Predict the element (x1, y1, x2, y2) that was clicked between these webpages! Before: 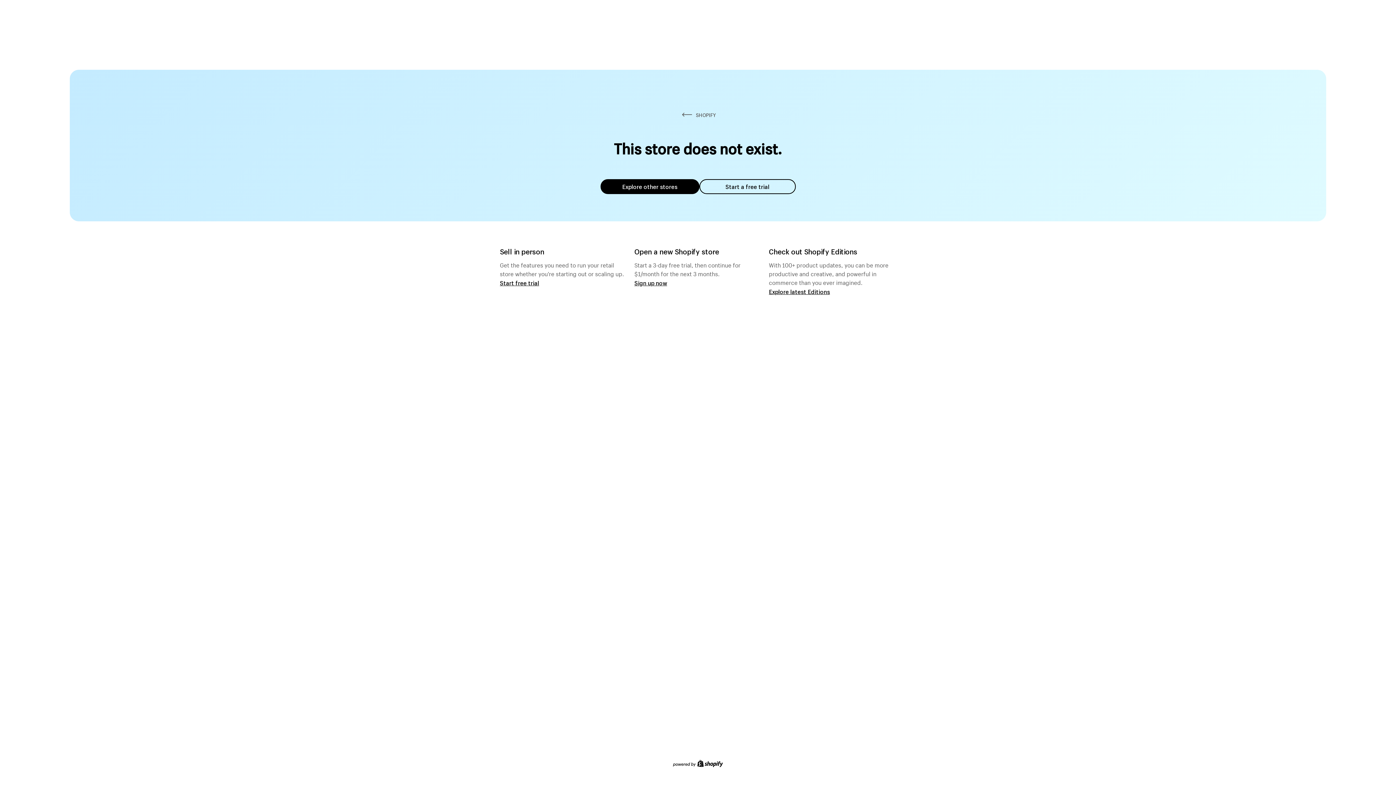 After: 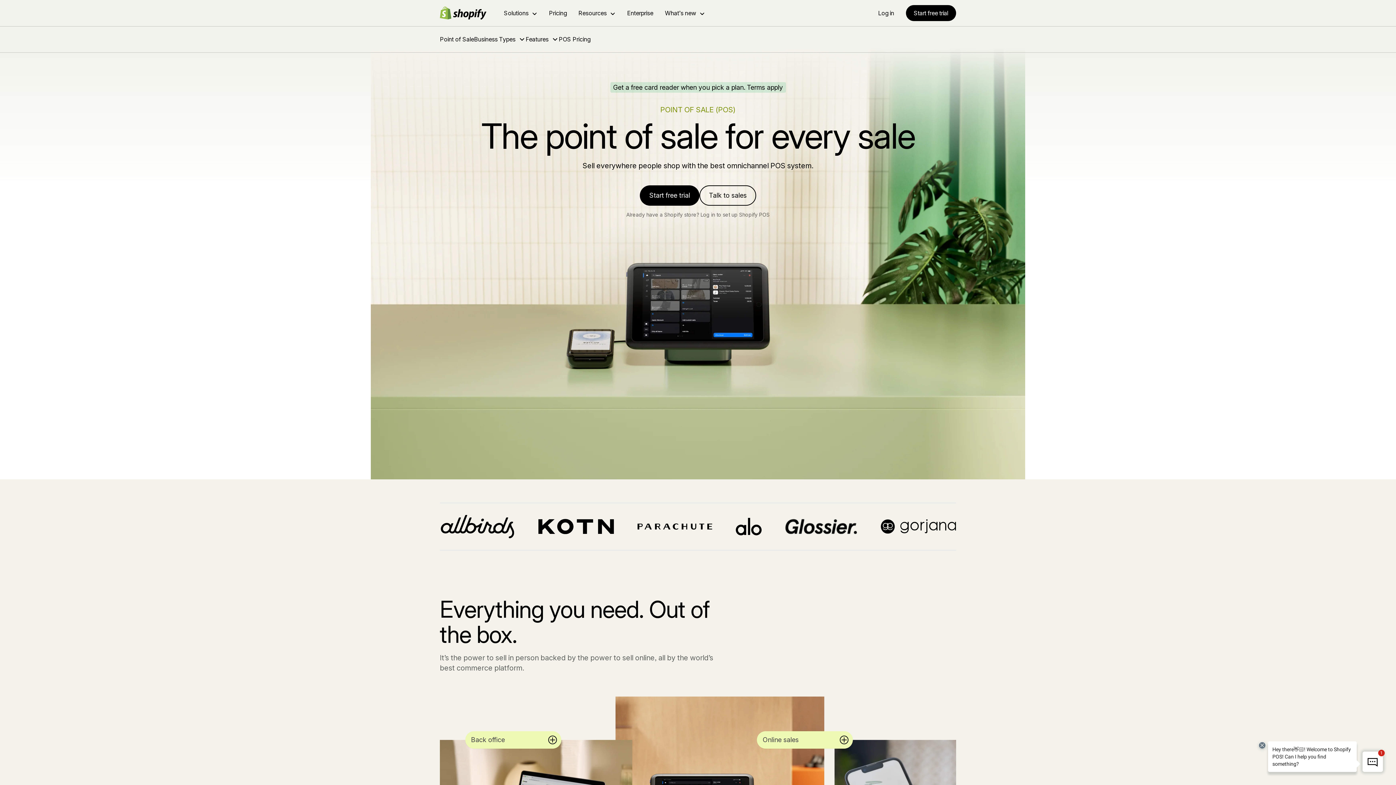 Action: label: Start free trial bbox: (500, 279, 539, 286)